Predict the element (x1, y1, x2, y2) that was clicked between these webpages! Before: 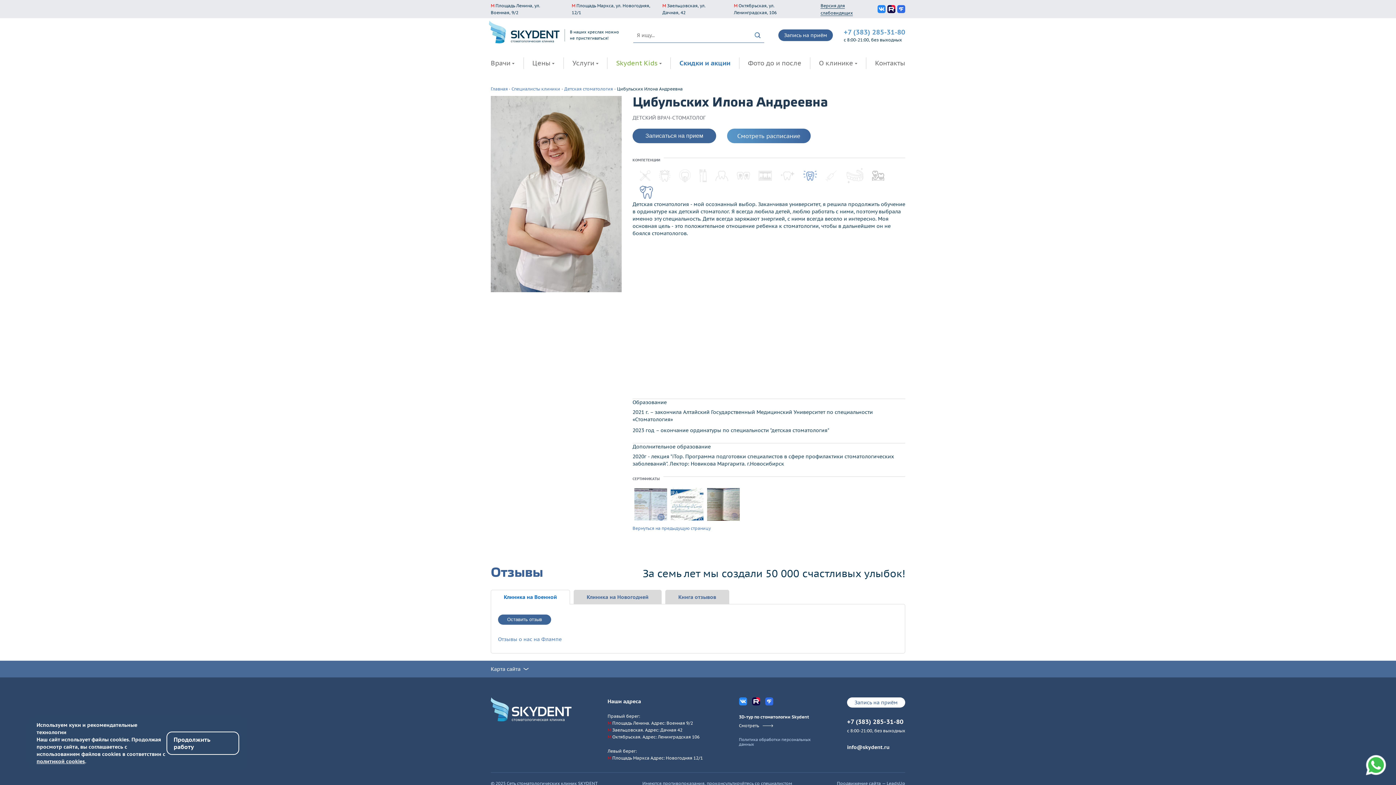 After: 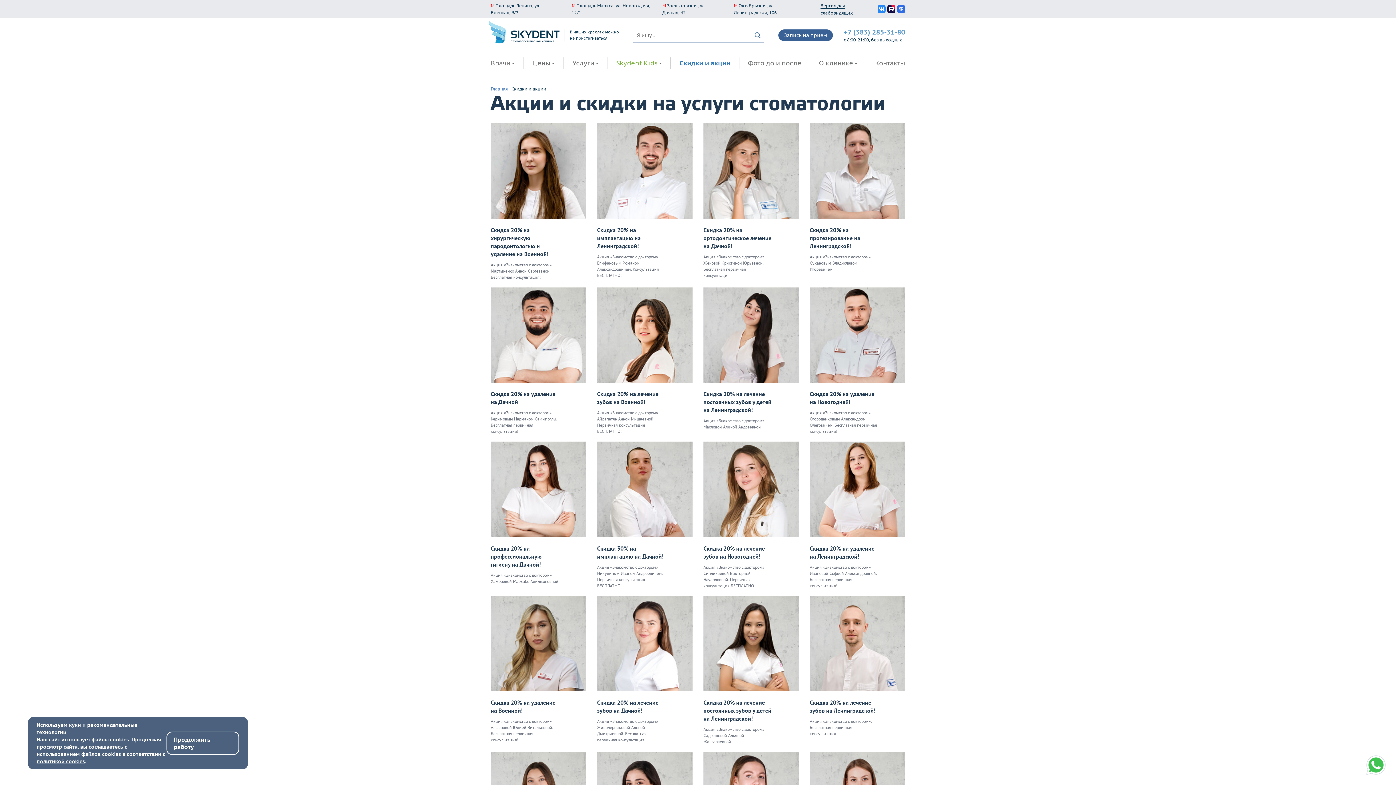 Action: label: Скидки и акции bbox: (679, 52, 730, 74)